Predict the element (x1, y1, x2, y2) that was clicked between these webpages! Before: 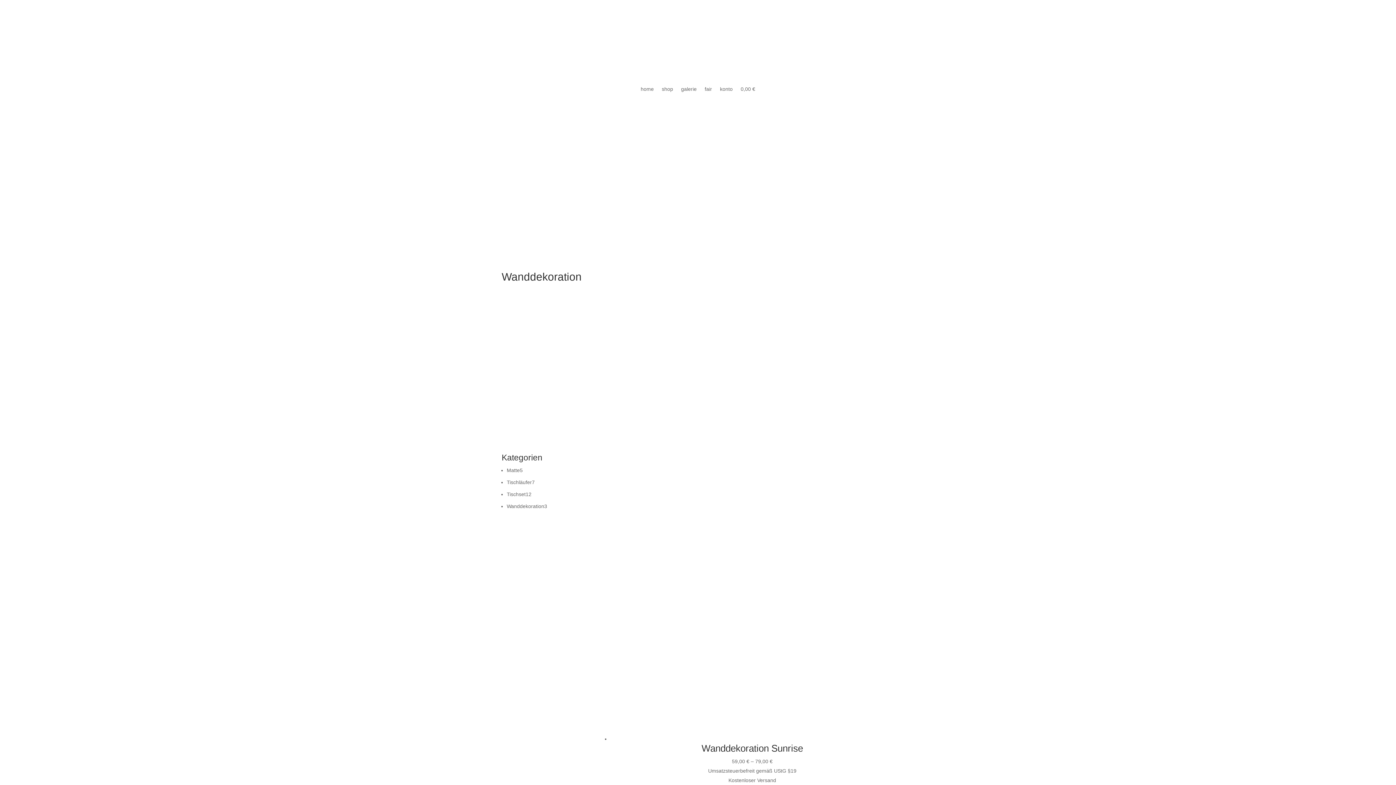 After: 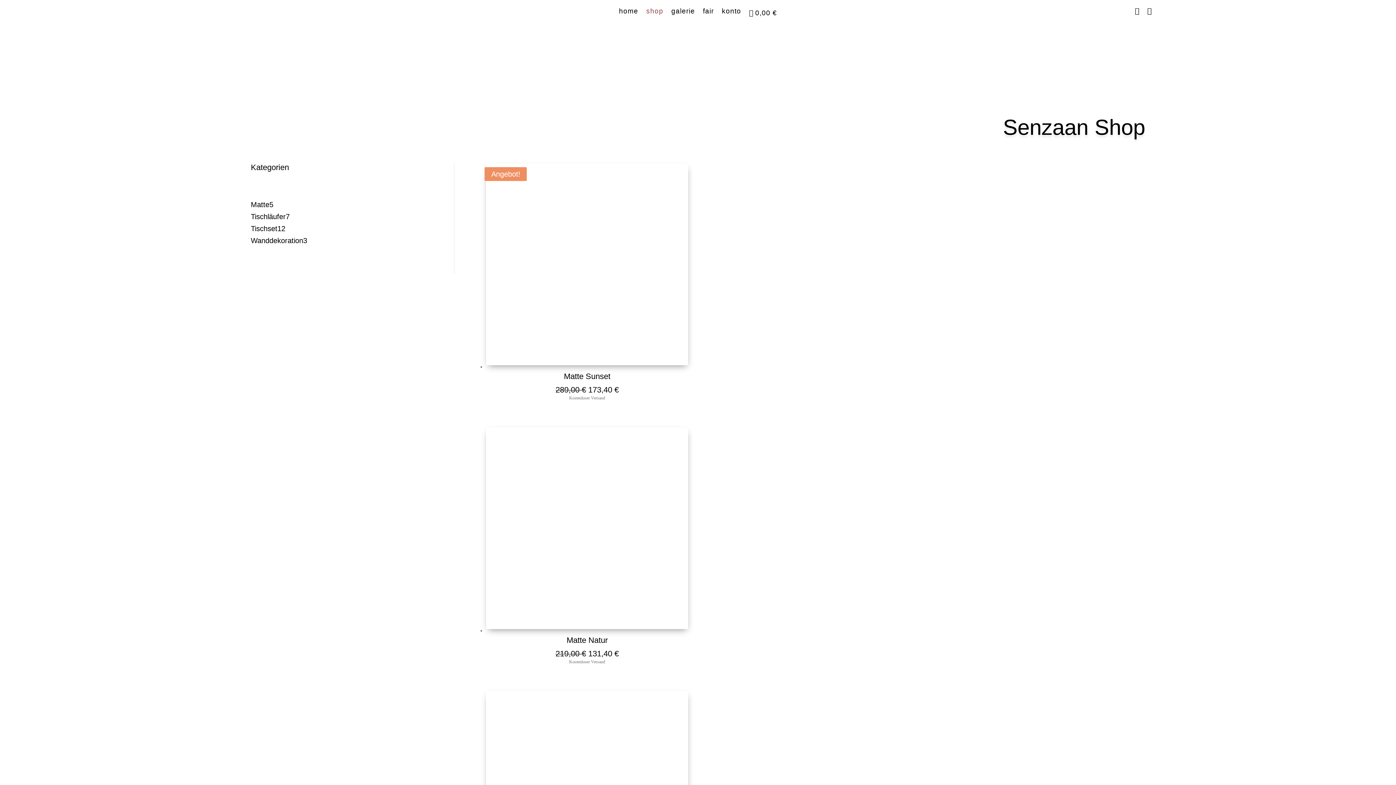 Action: bbox: (661, 86, 673, 94) label: shop